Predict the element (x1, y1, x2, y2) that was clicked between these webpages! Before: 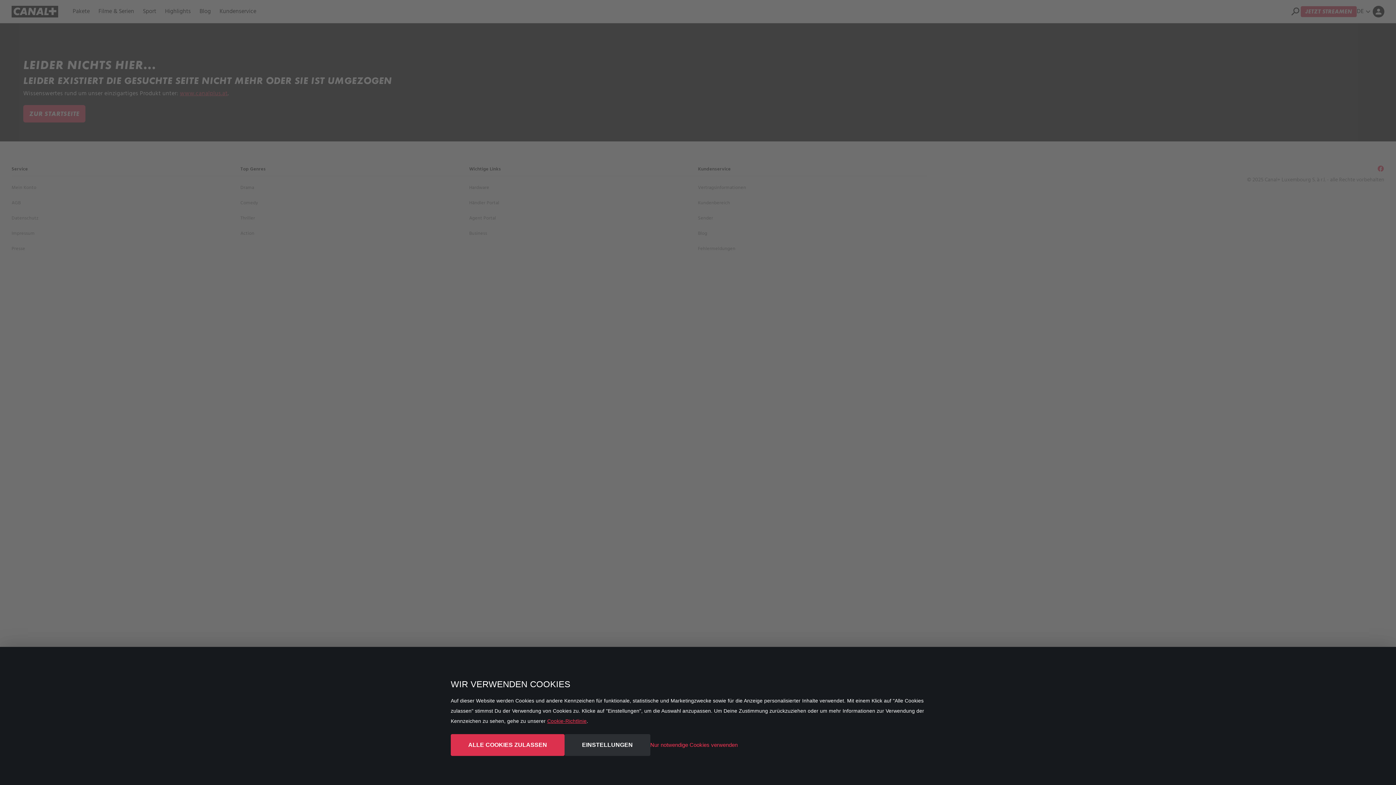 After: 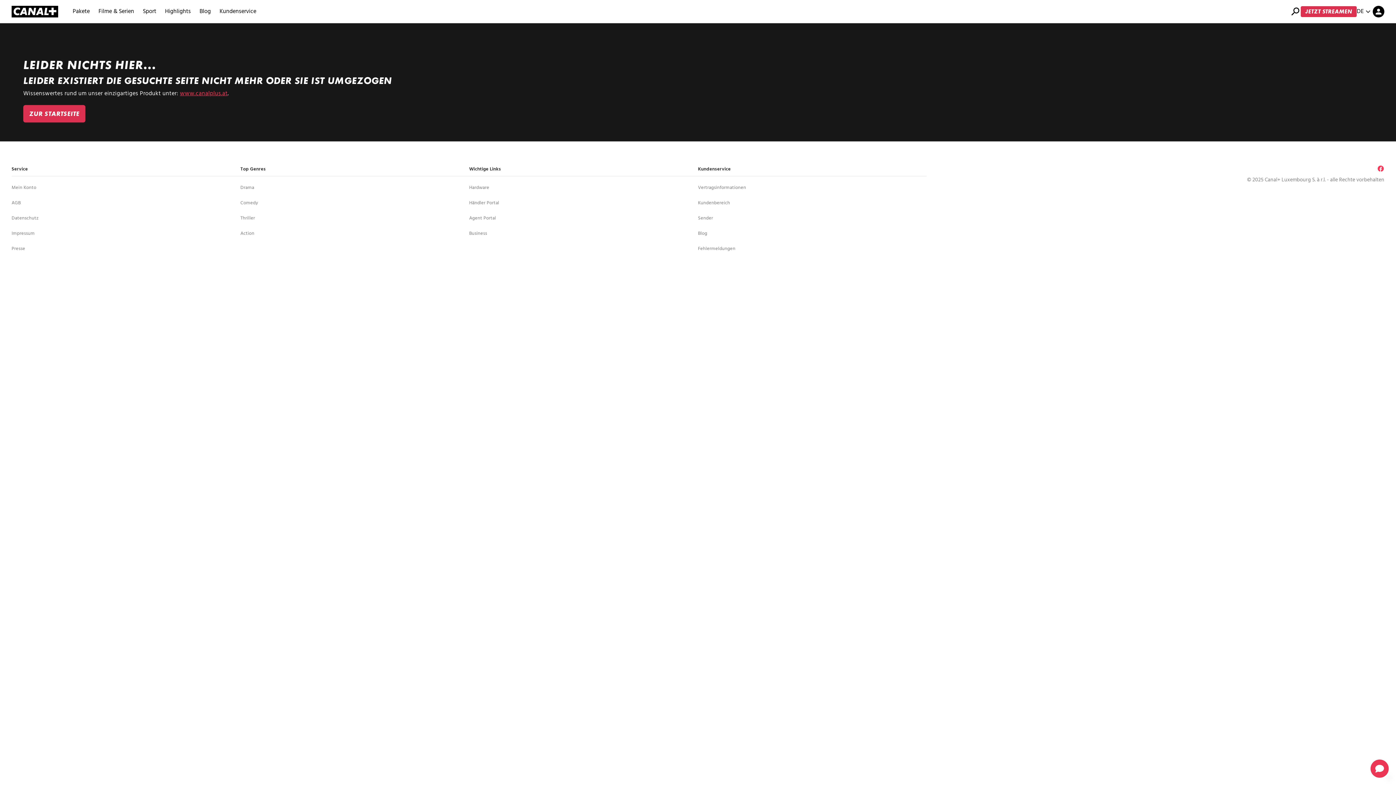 Action: label: ALLE COOKIES ZULASSEN bbox: (450, 734, 564, 756)